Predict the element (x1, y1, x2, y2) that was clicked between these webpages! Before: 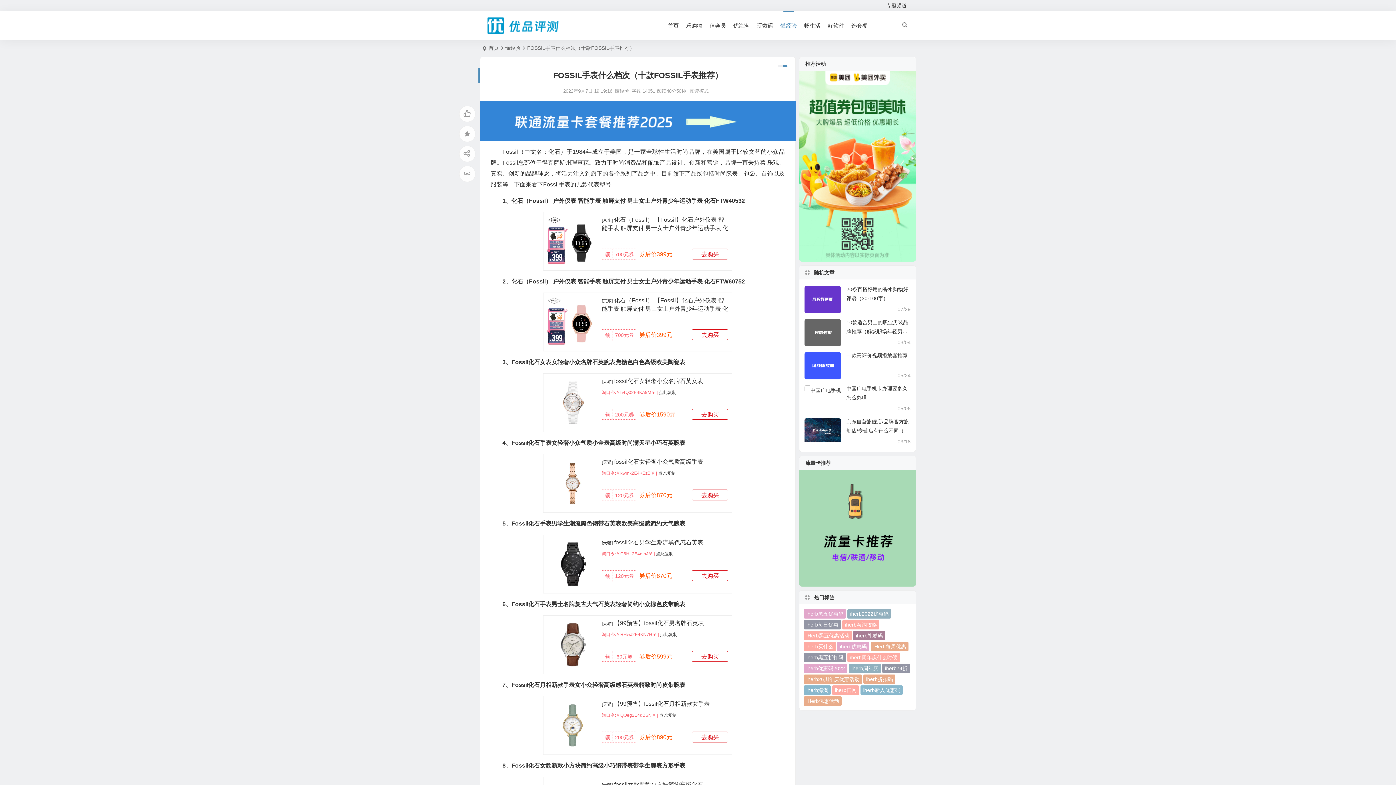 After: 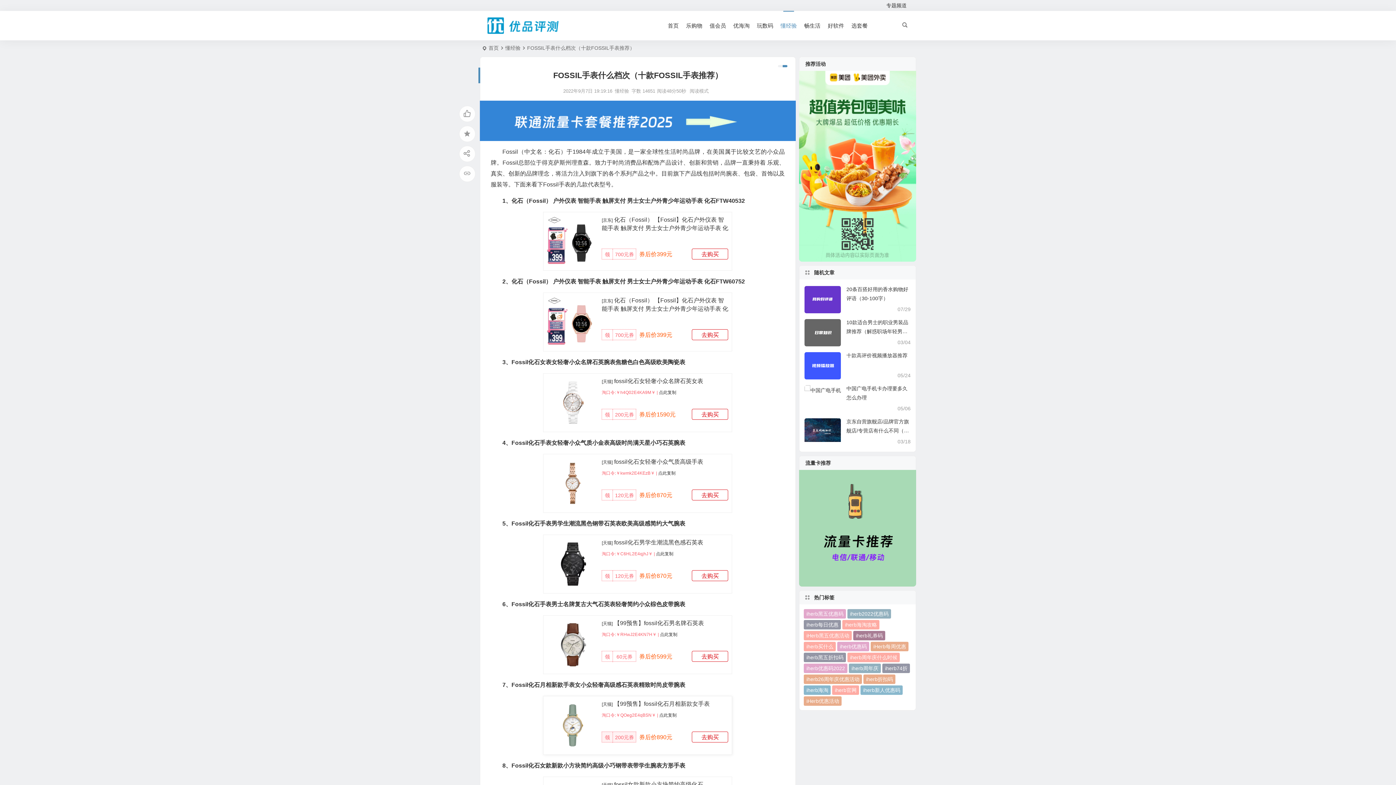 Action: label: 领
200元券 bbox: (601, 732, 636, 743)